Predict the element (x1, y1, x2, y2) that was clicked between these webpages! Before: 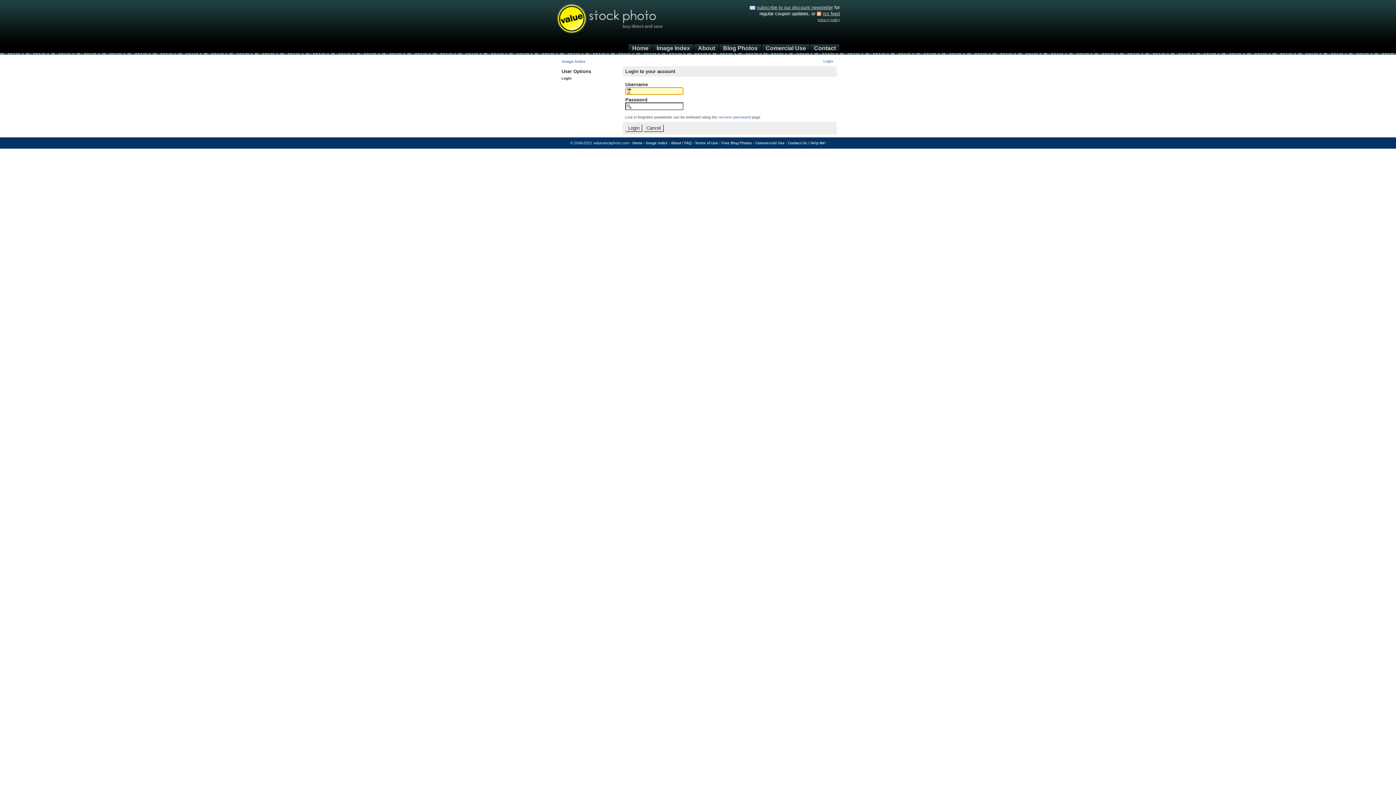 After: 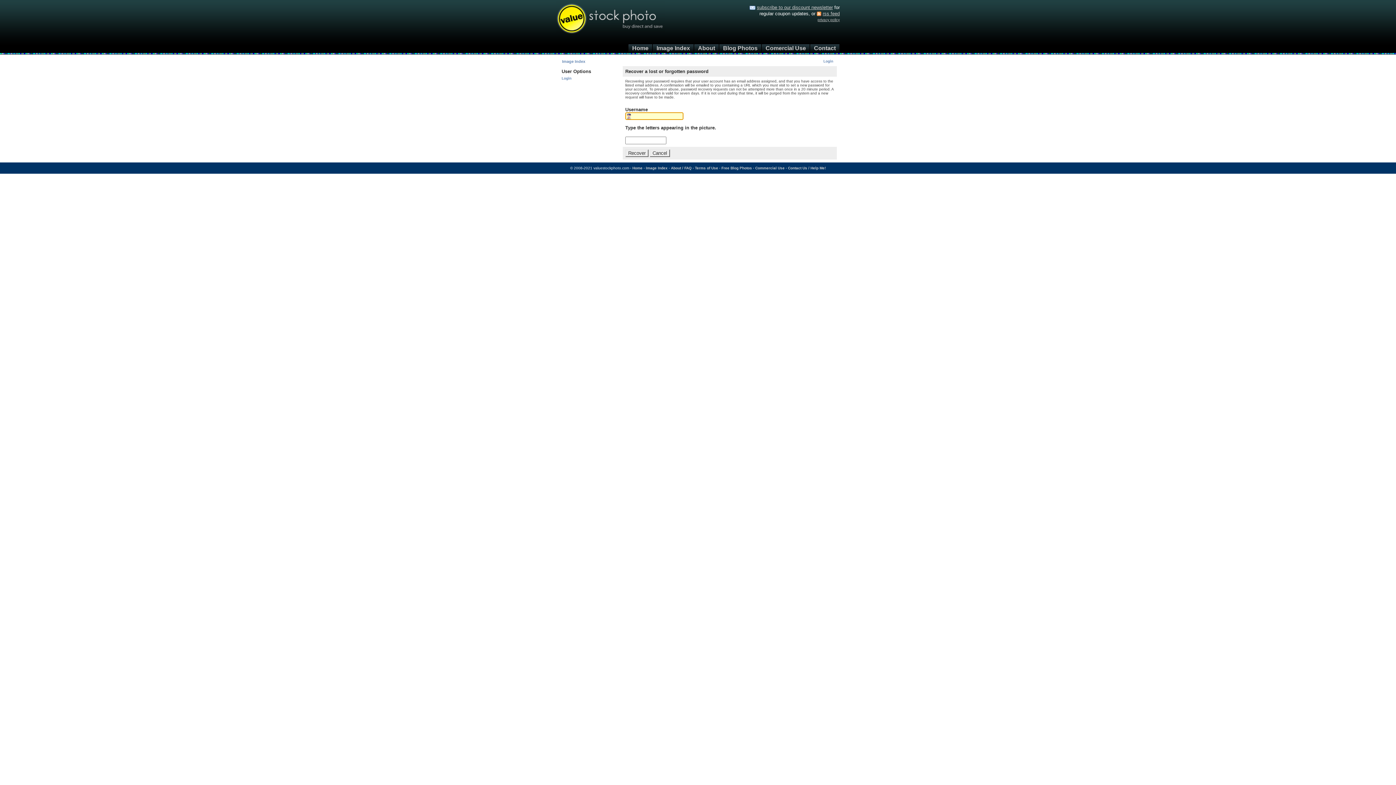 Action: label: recover password bbox: (718, 115, 750, 119)